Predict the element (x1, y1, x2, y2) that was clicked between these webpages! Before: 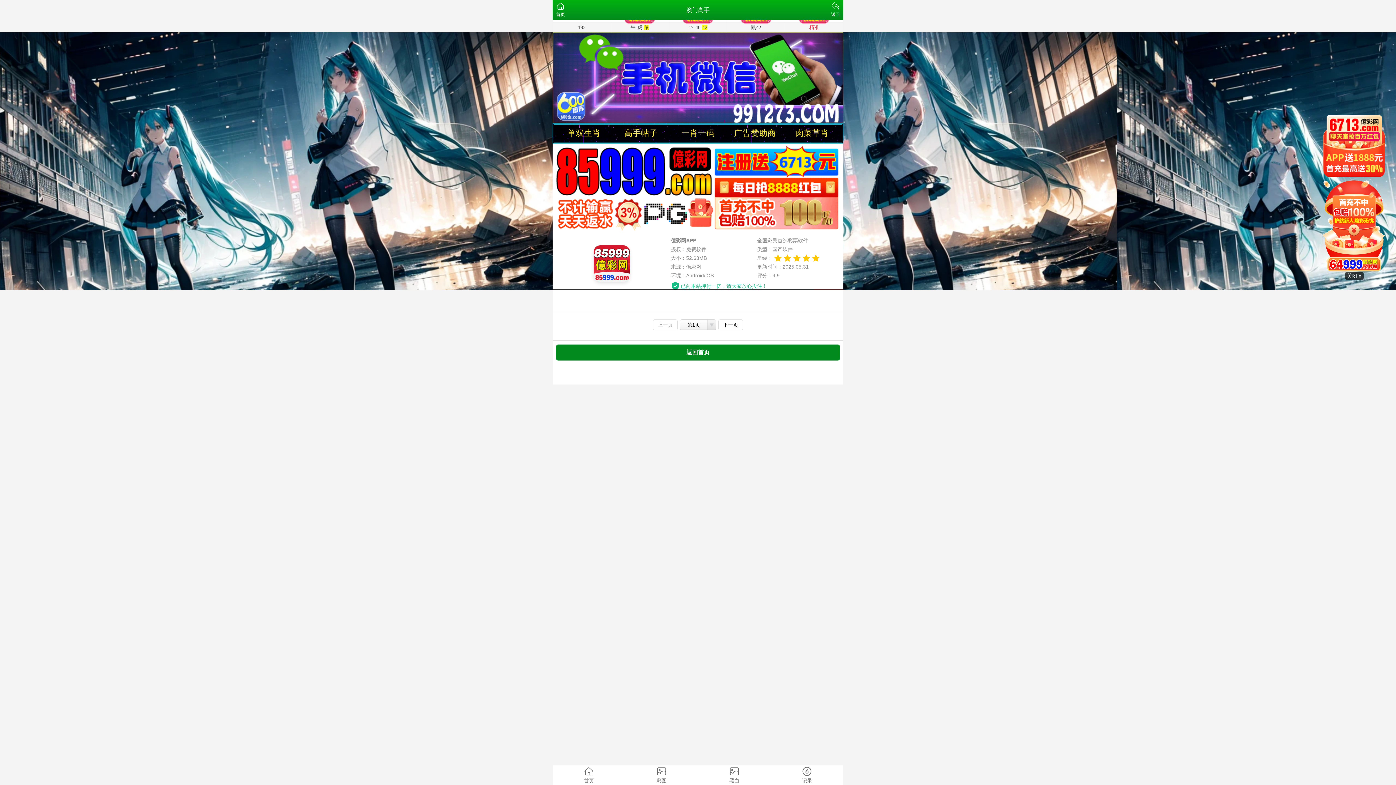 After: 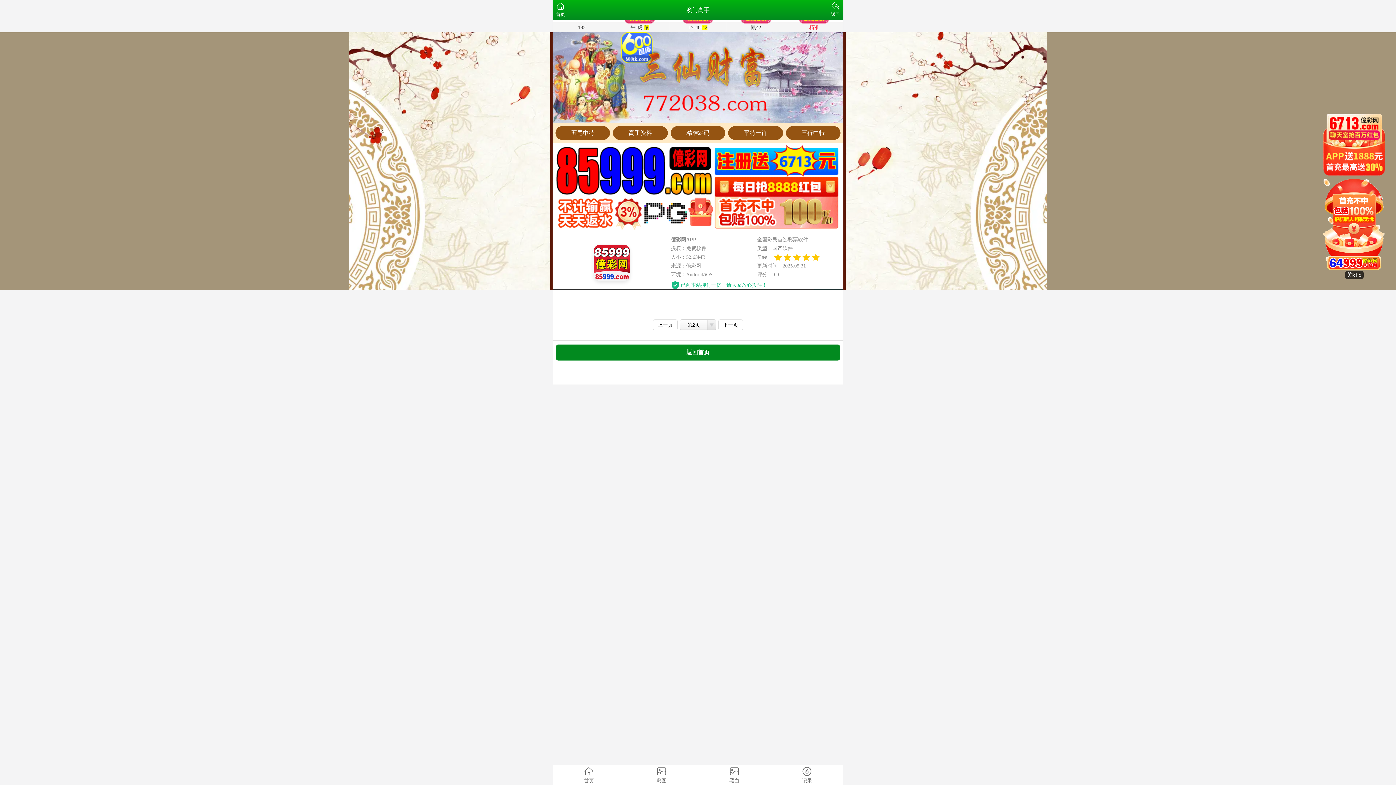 Action: label: 下一页 bbox: (718, 319, 743, 330)